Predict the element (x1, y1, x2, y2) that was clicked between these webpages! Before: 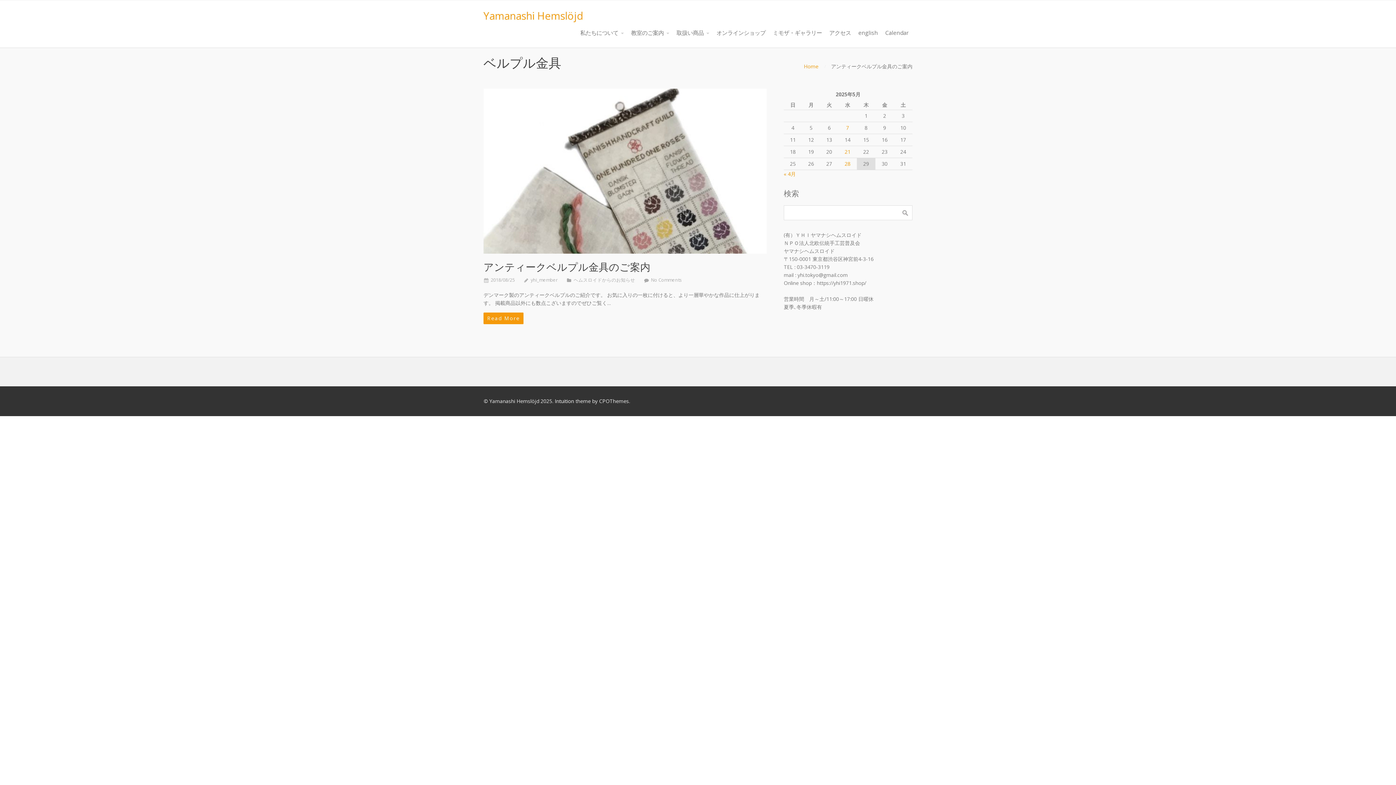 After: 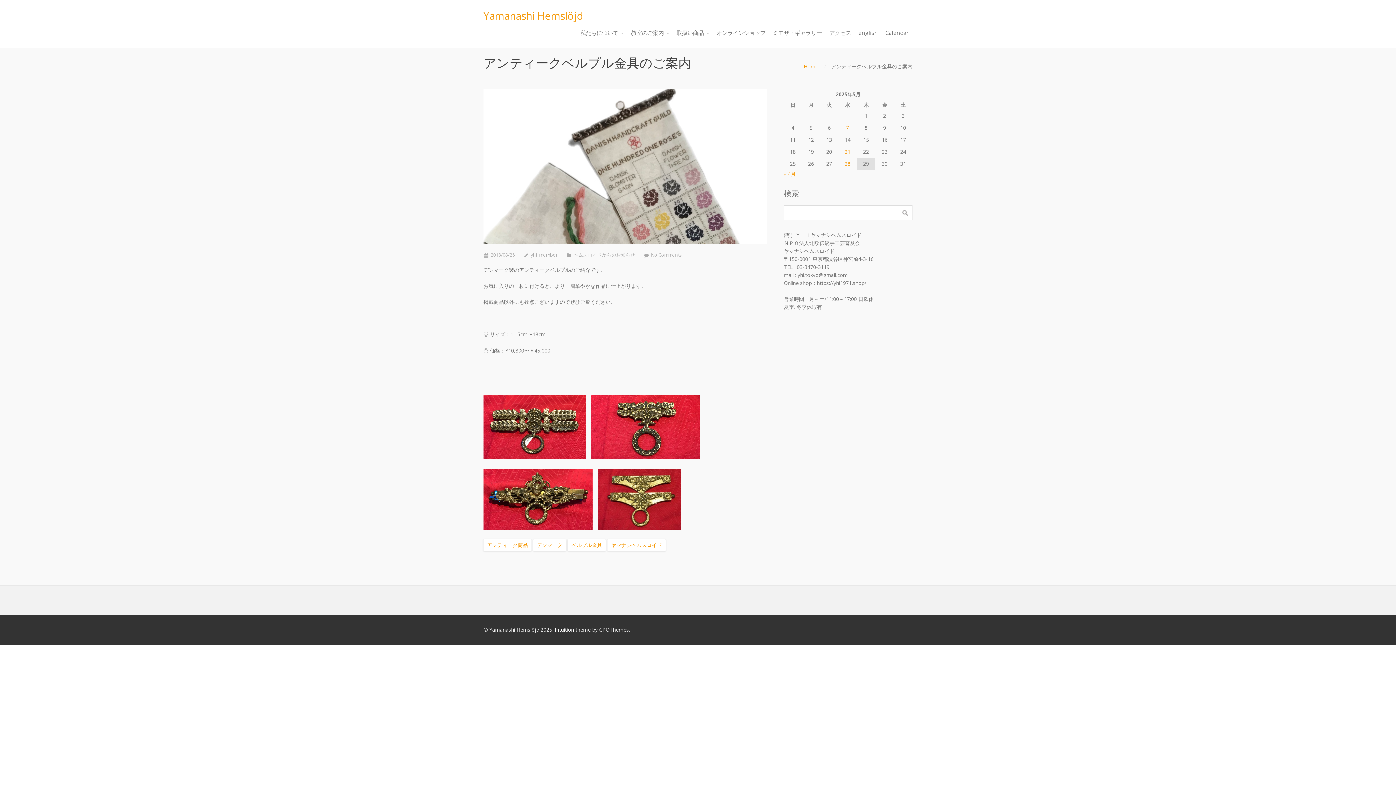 Action: bbox: (483, 88, 766, 253)